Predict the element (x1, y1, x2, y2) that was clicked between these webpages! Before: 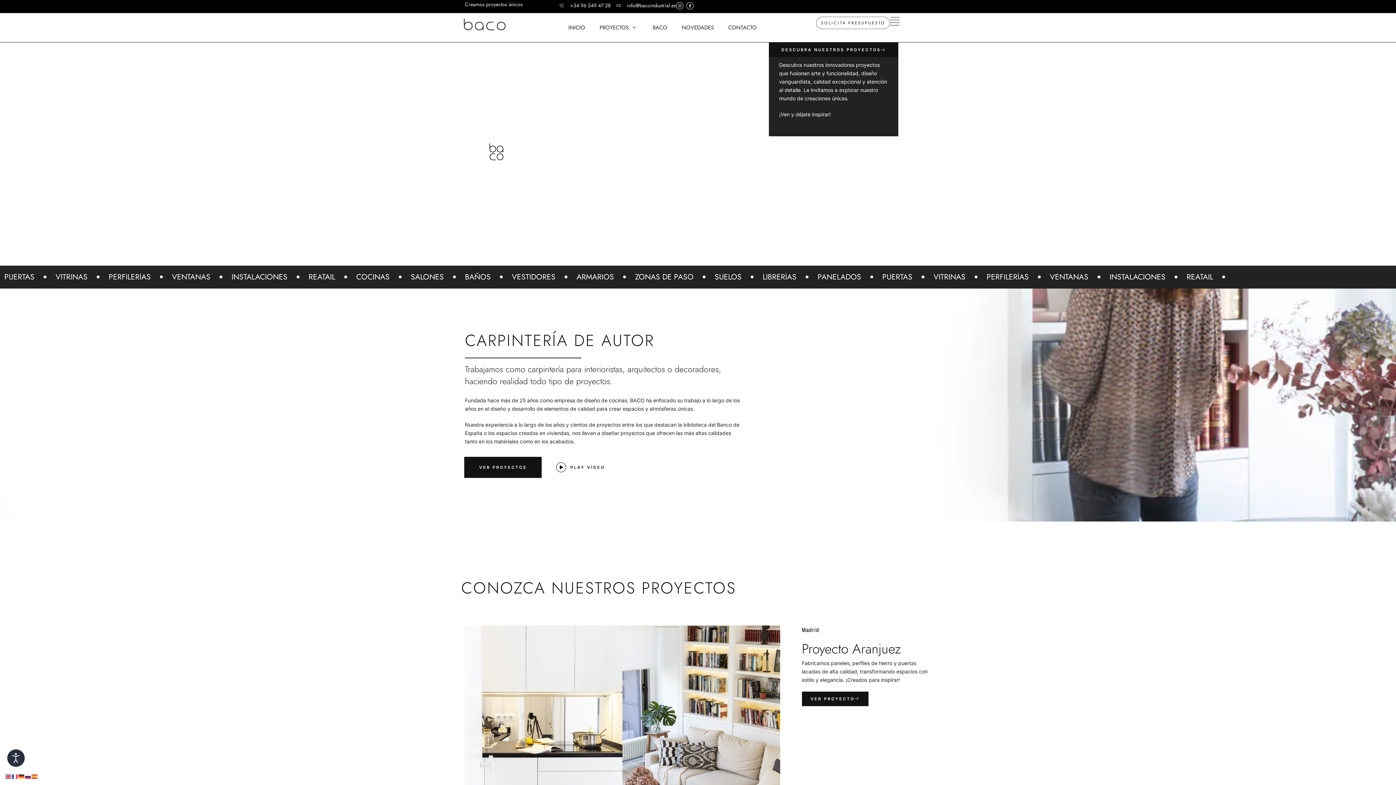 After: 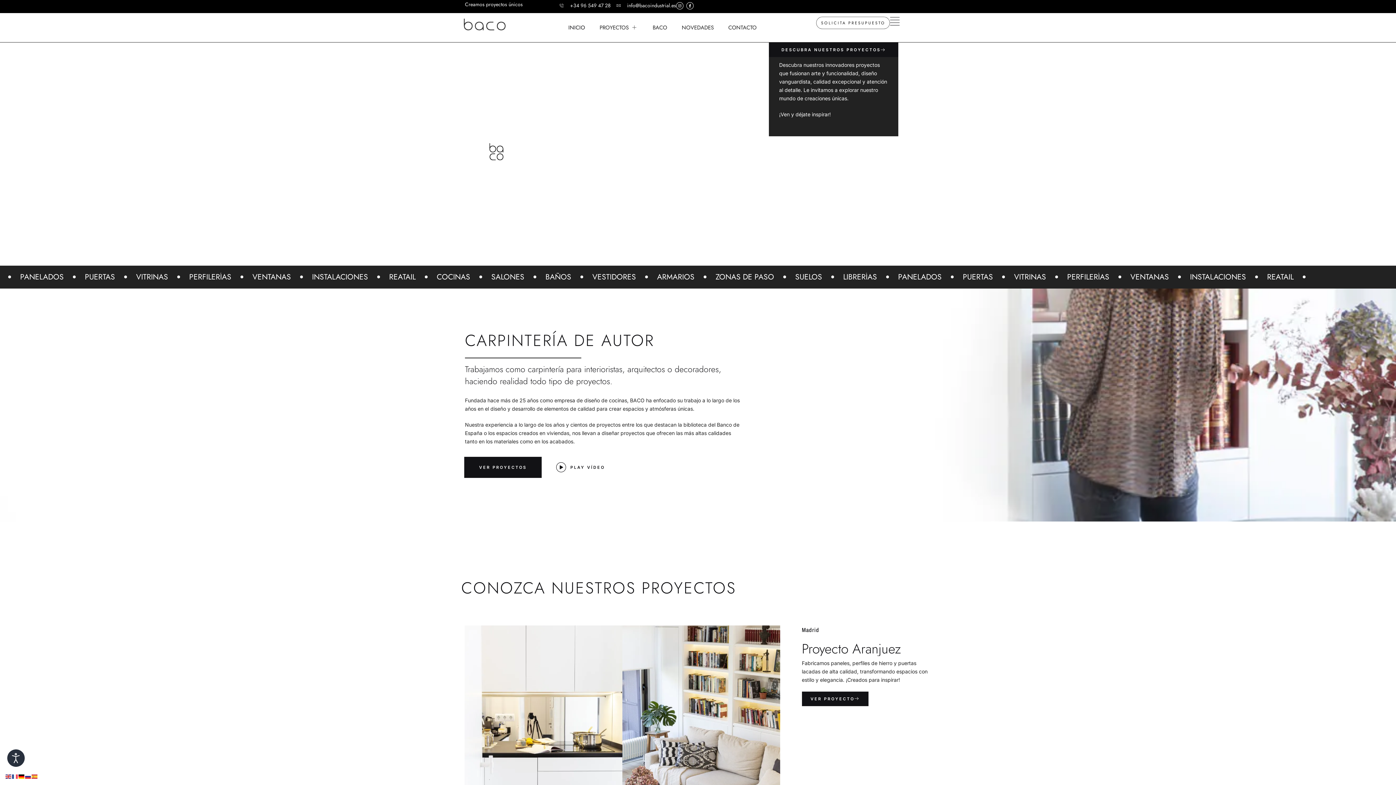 Action: bbox: (18, 772, 25, 780)